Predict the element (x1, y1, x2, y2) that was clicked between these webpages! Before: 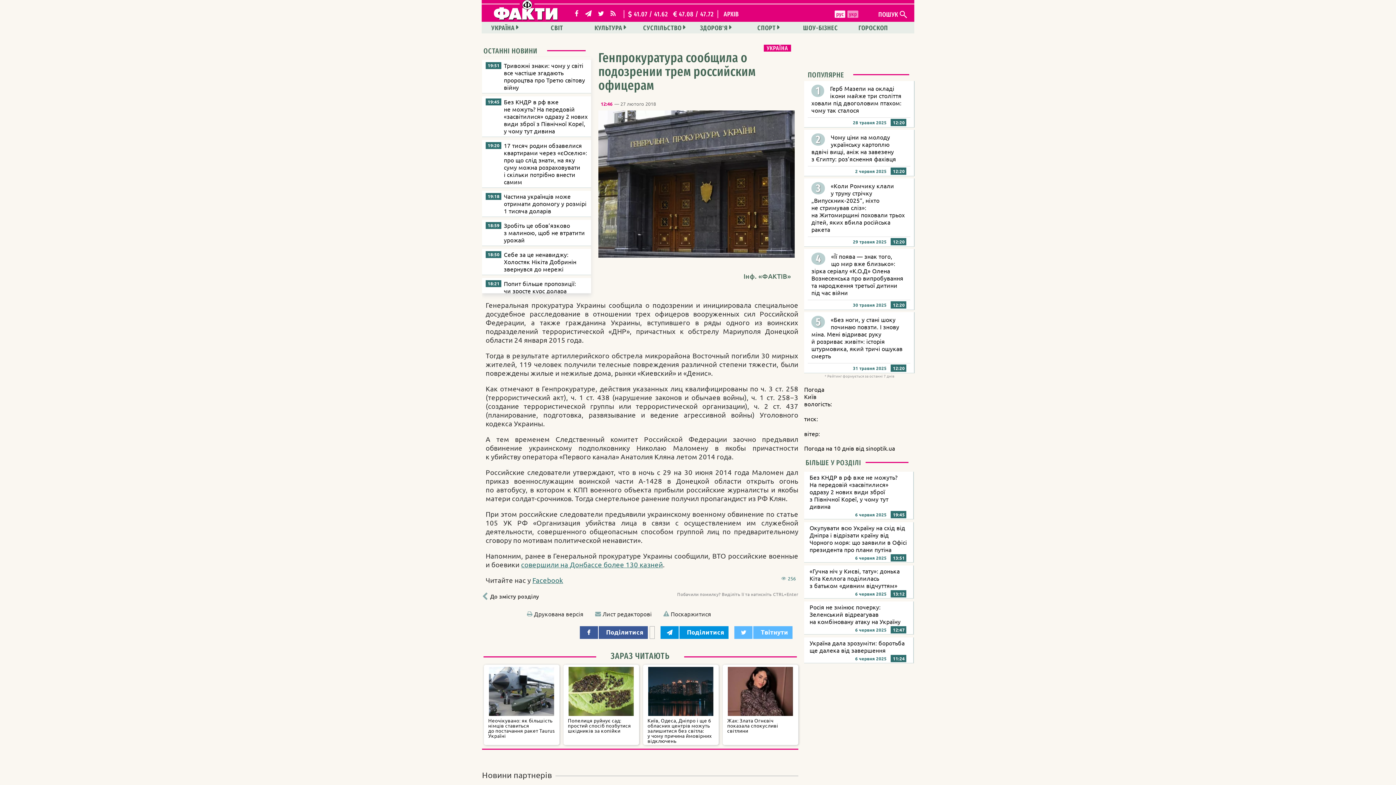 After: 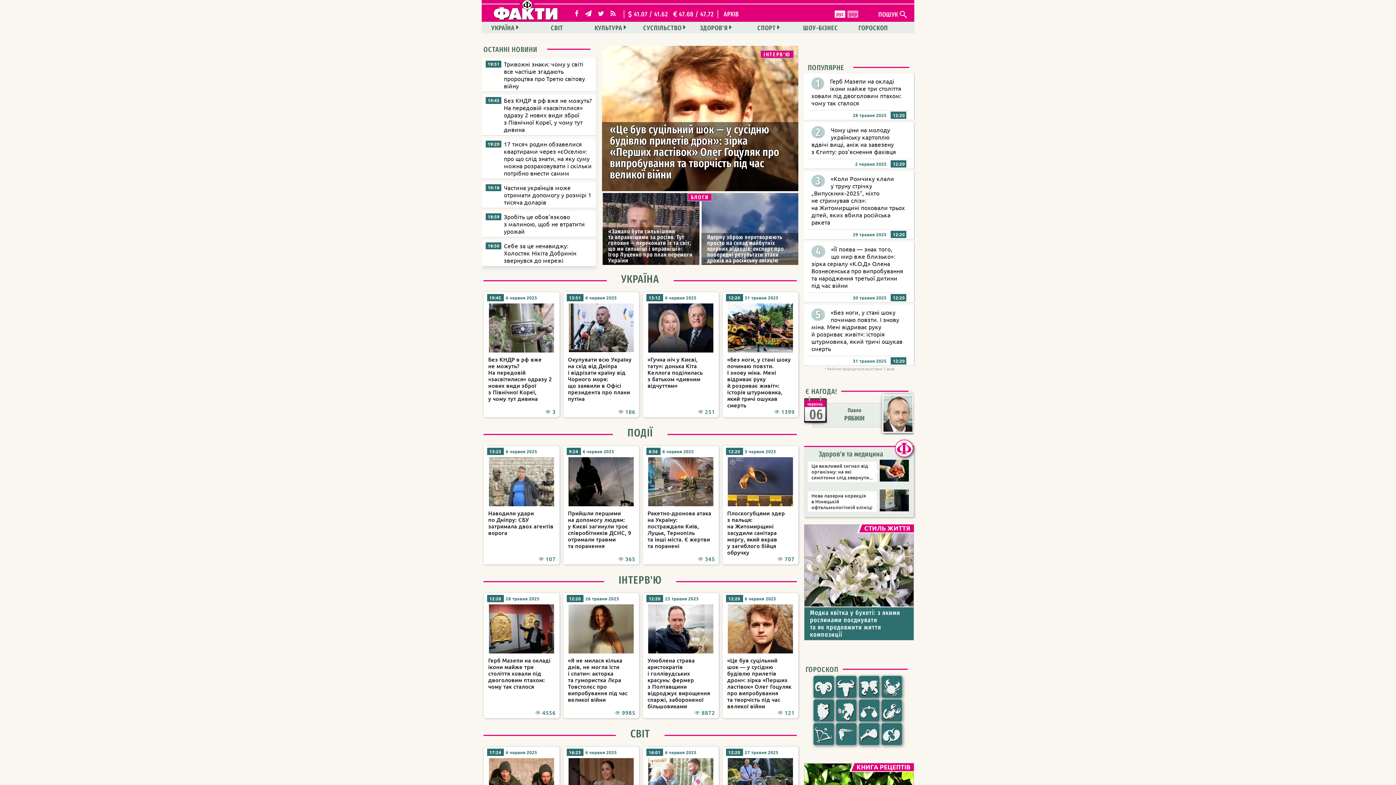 Action: bbox: (492, 14, 558, 22)